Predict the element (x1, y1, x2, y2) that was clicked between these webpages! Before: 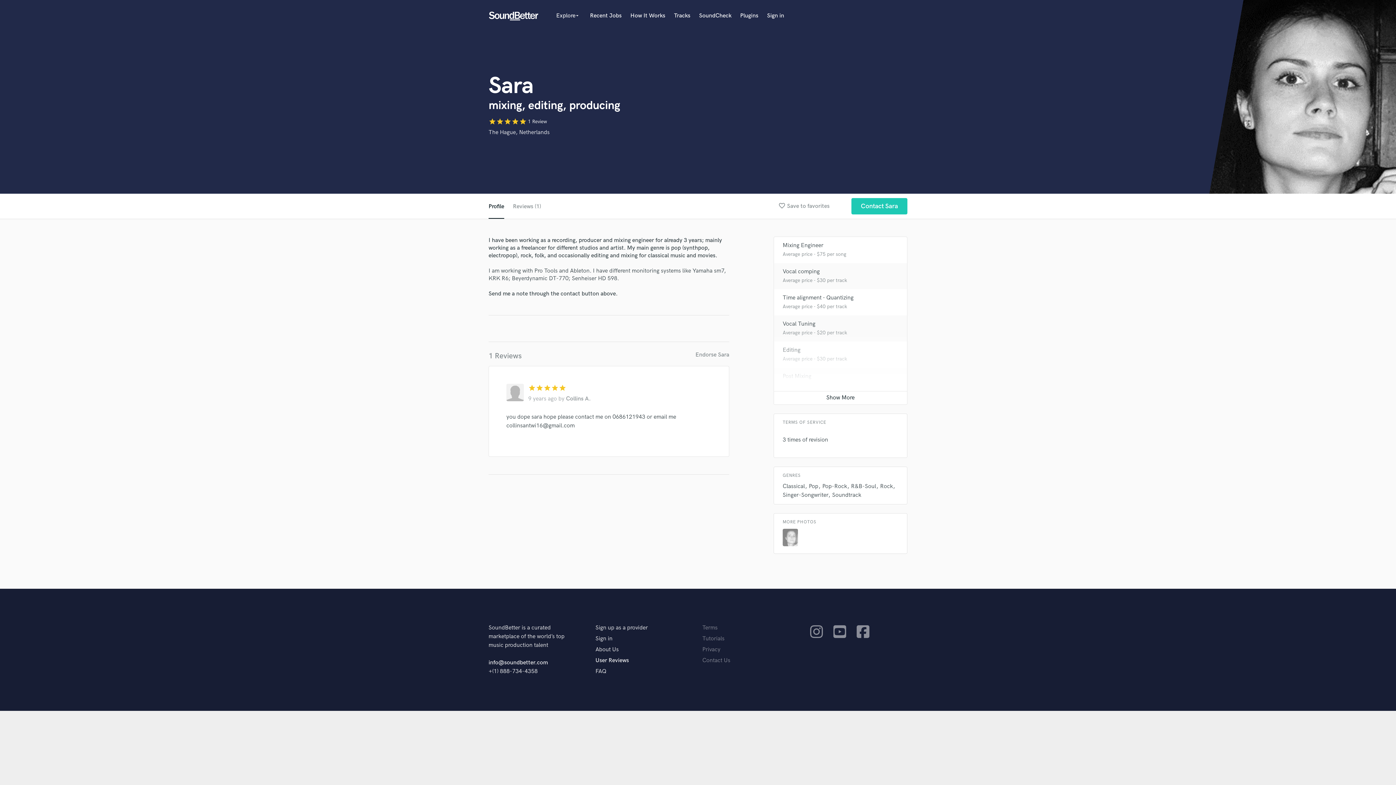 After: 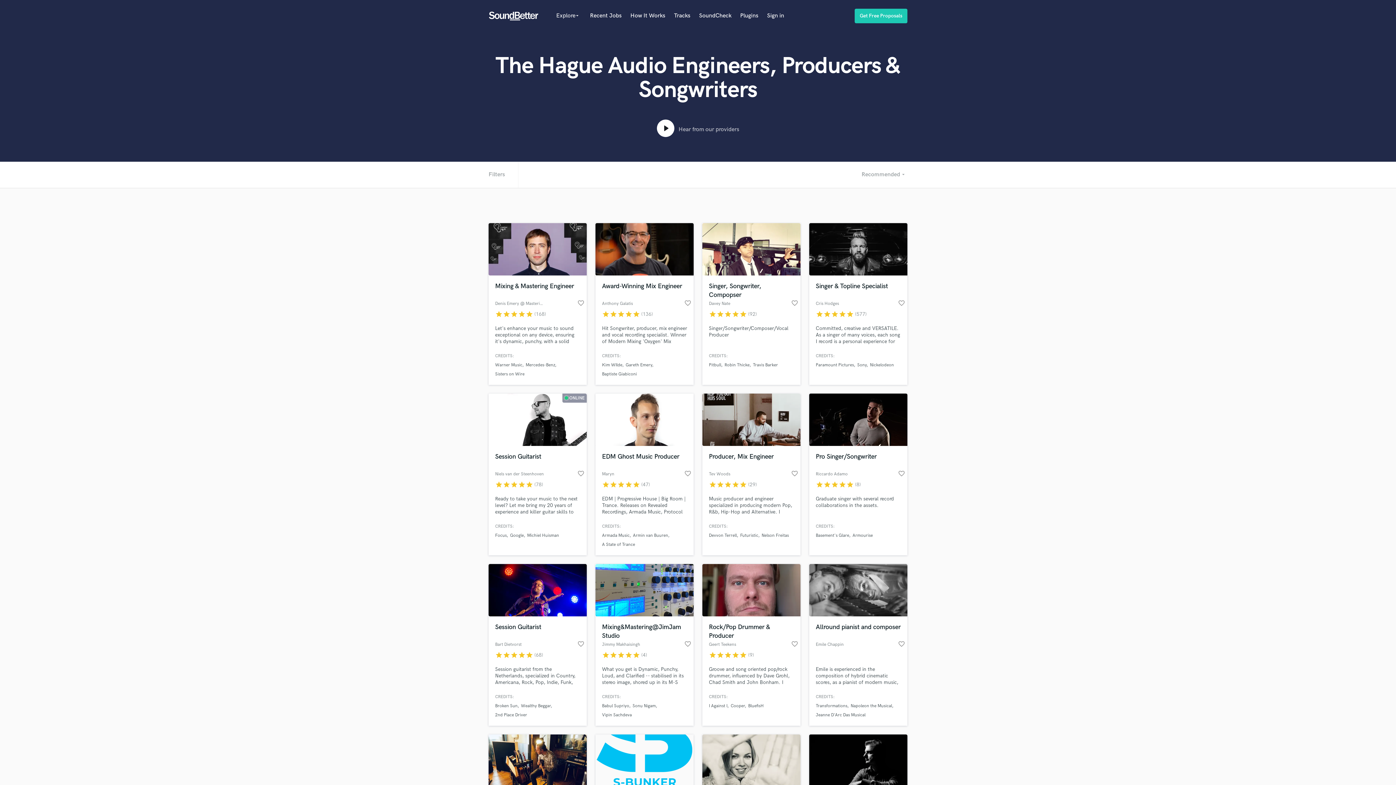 Action: label: The Hague, Netherlands bbox: (488, 129, 549, 136)